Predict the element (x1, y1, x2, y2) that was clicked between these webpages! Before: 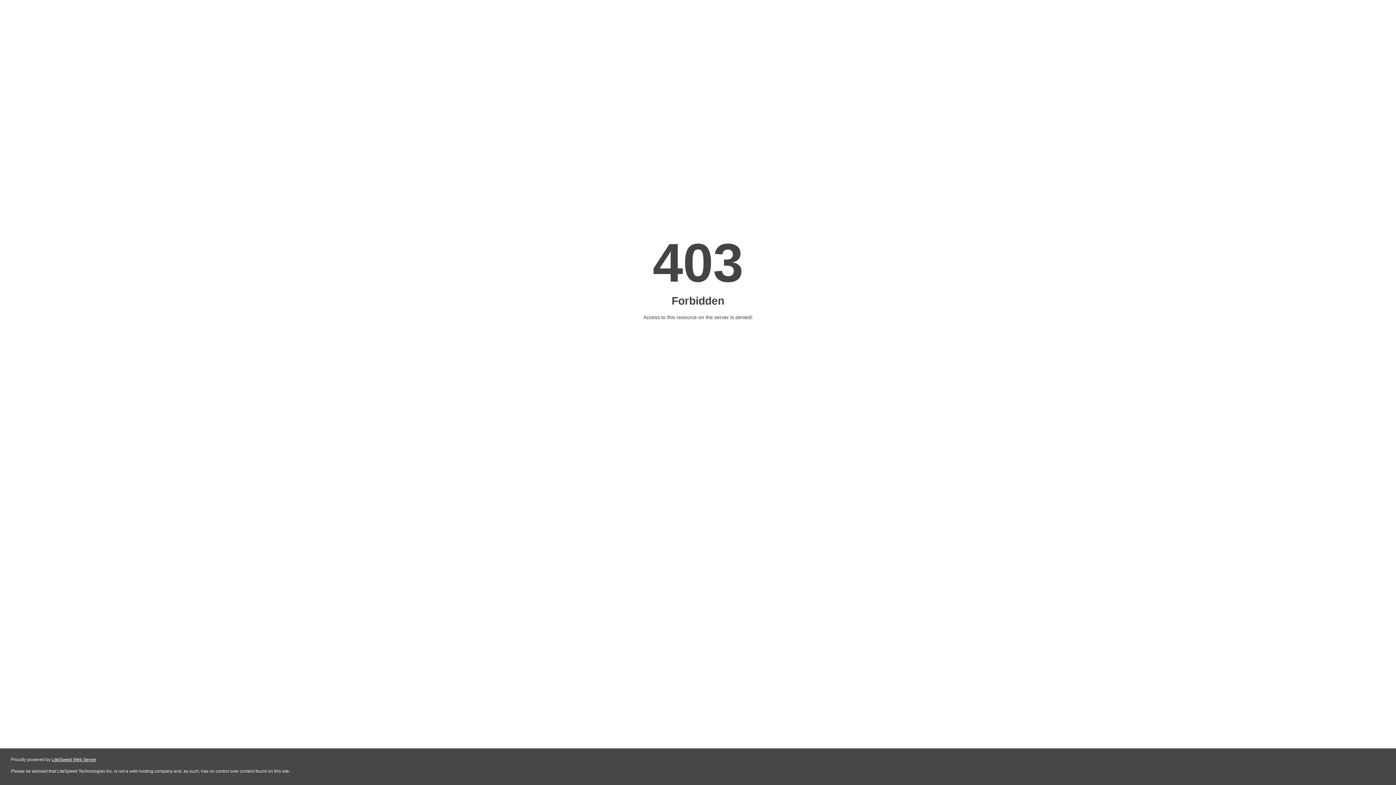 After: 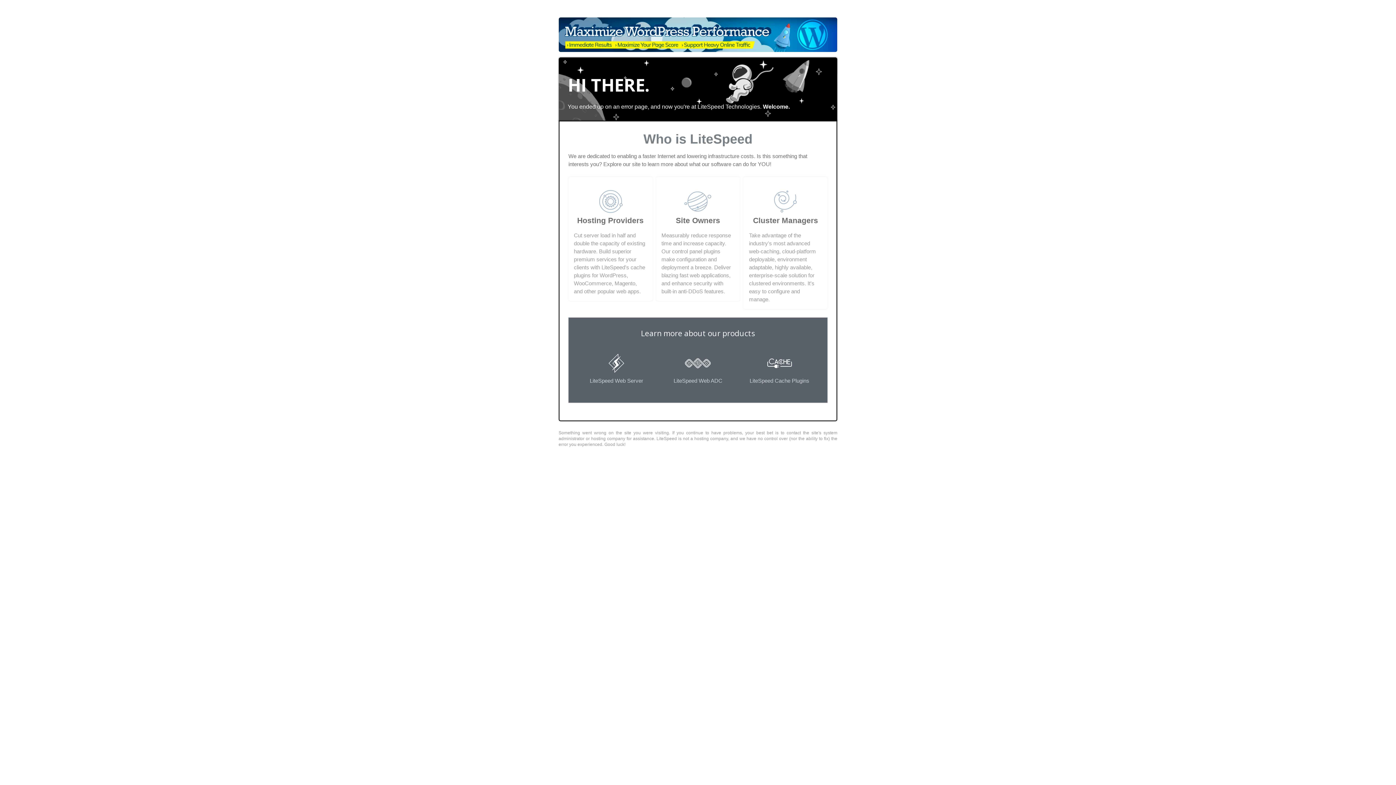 Action: label: LiteSpeed Web Server bbox: (51, 757, 96, 762)